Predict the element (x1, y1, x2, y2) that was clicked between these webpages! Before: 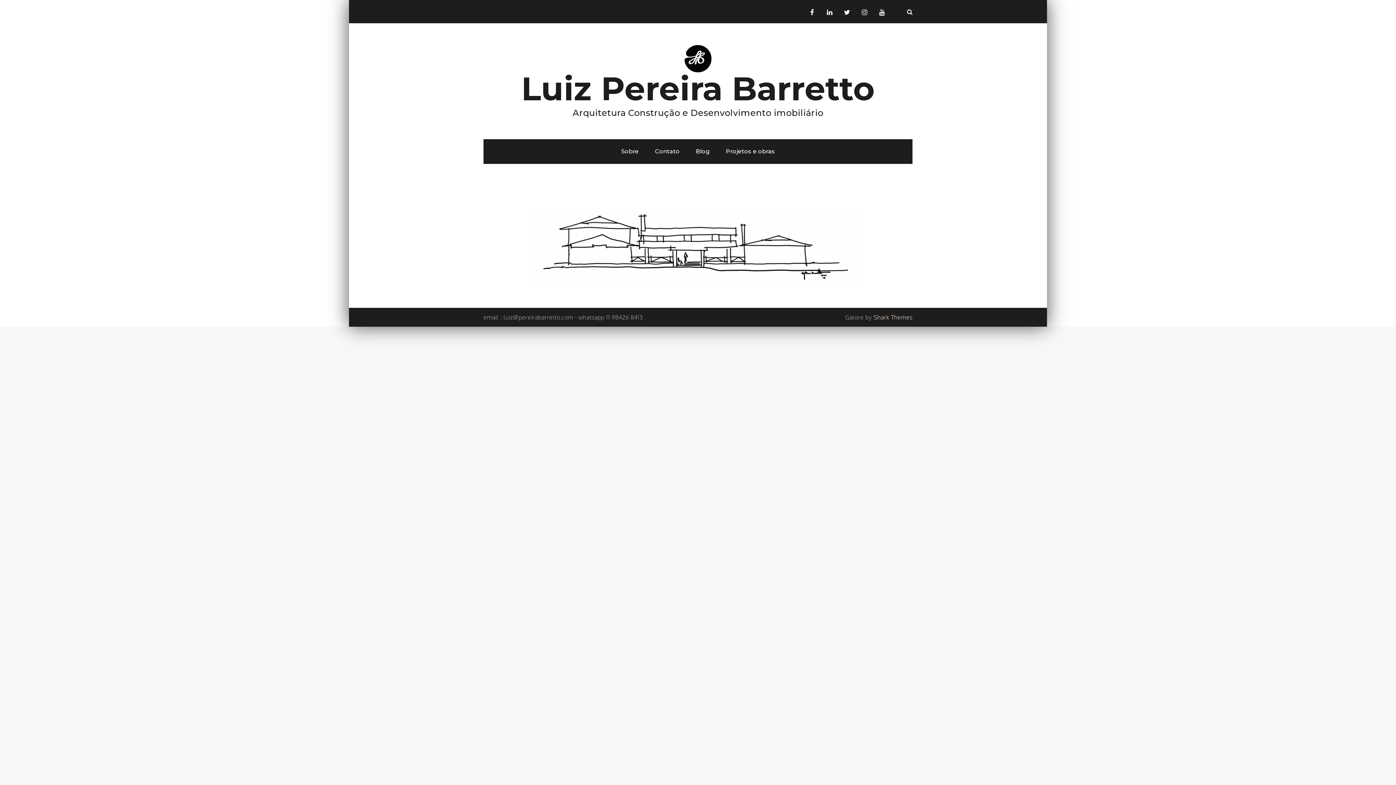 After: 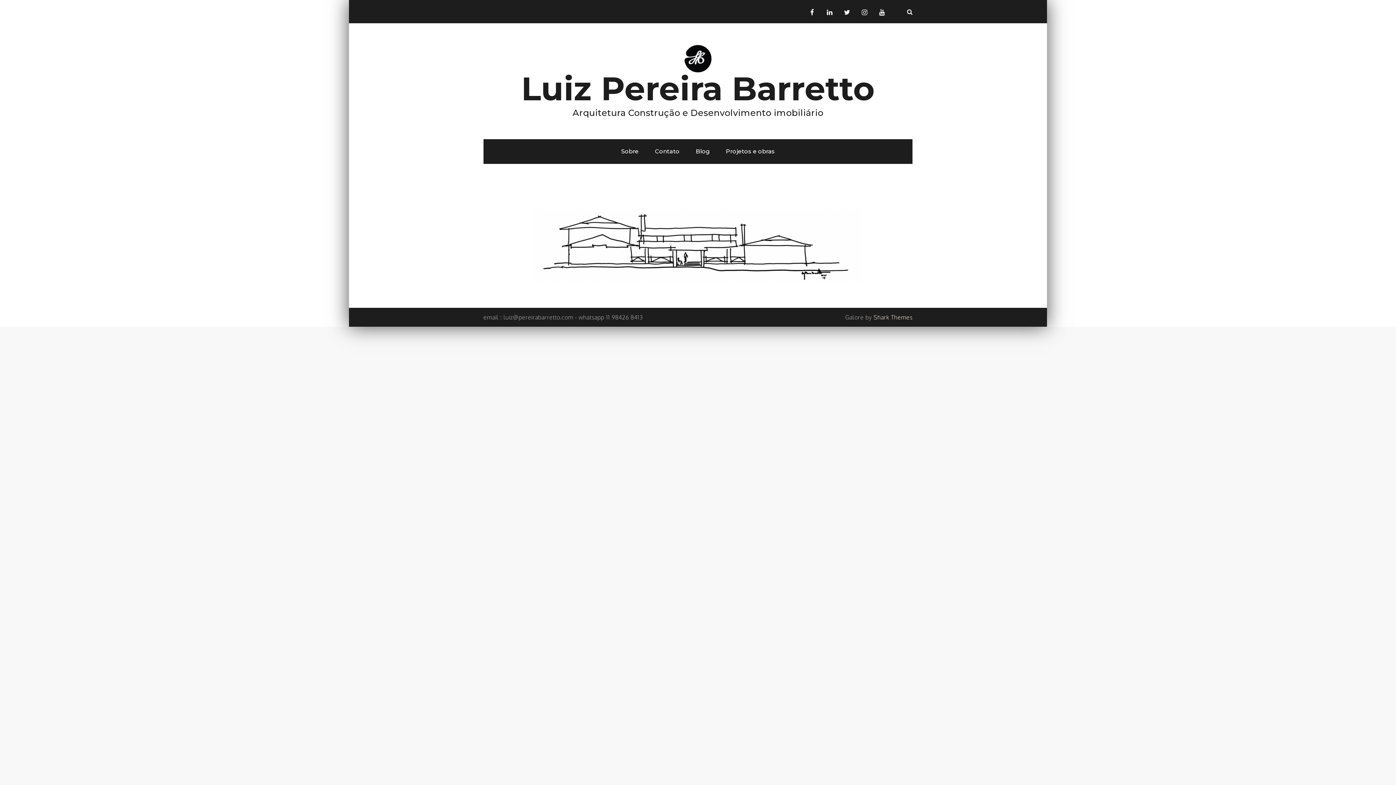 Action: label: Projetos e obras bbox: (718, 139, 782, 164)